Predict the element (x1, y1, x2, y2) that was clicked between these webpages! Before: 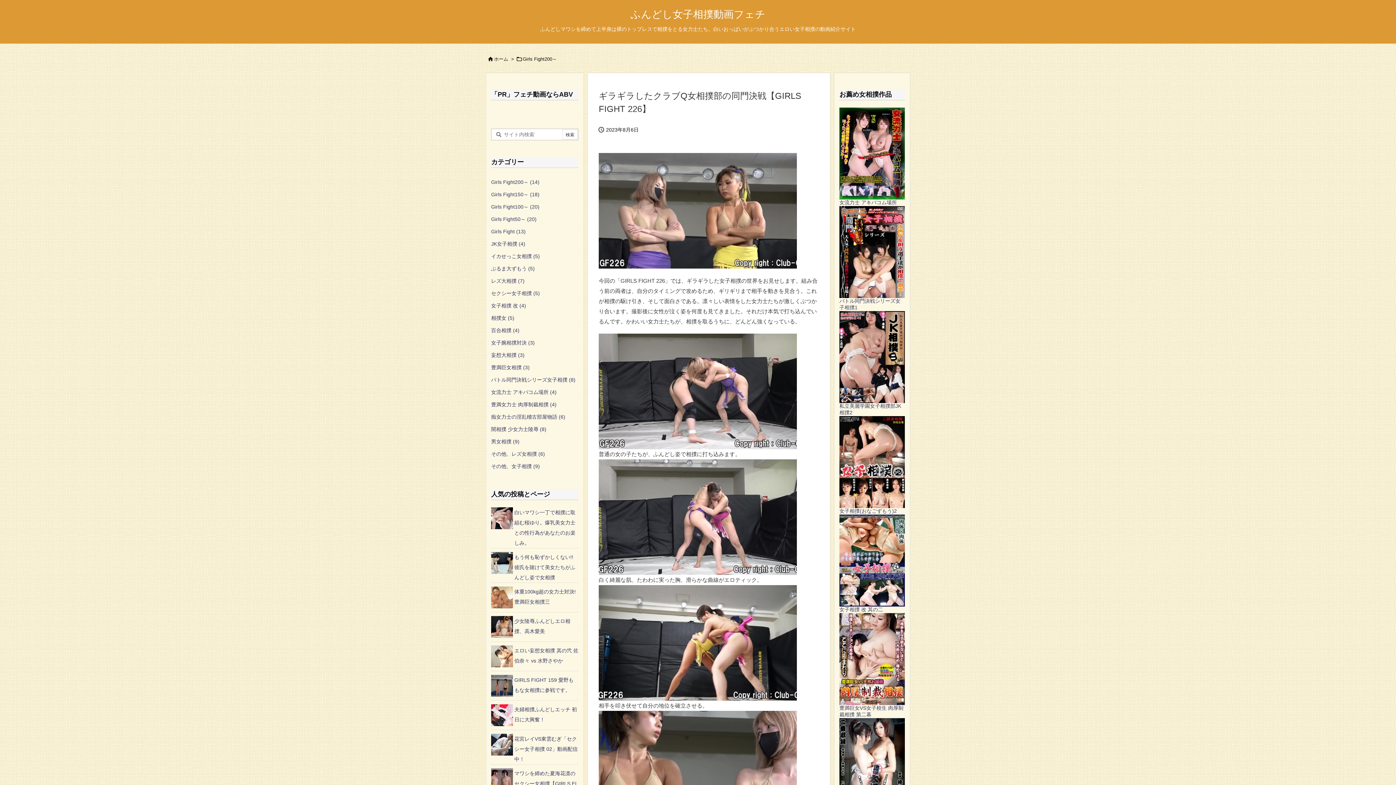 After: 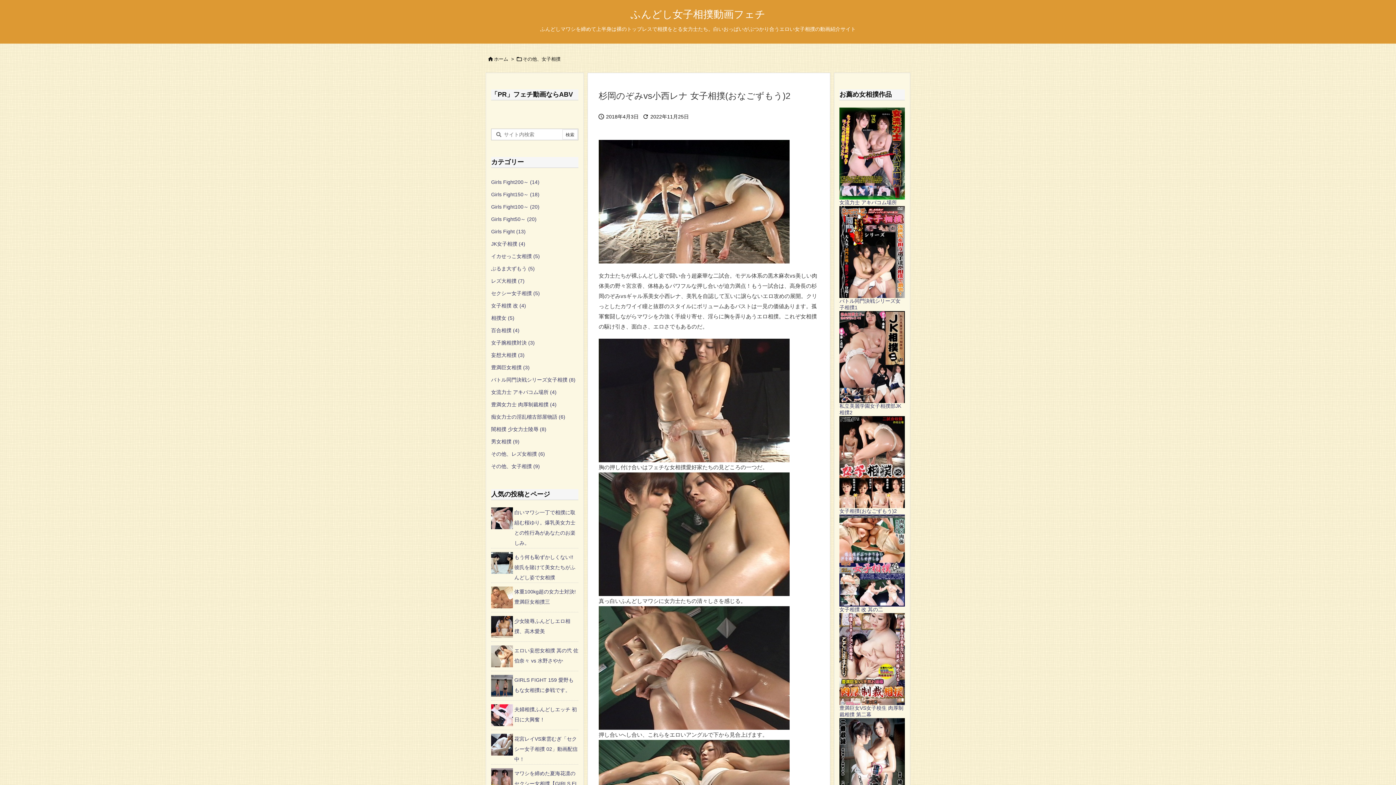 Action: bbox: (839, 458, 905, 514) label: 
女子相撲(おなごずもう)2